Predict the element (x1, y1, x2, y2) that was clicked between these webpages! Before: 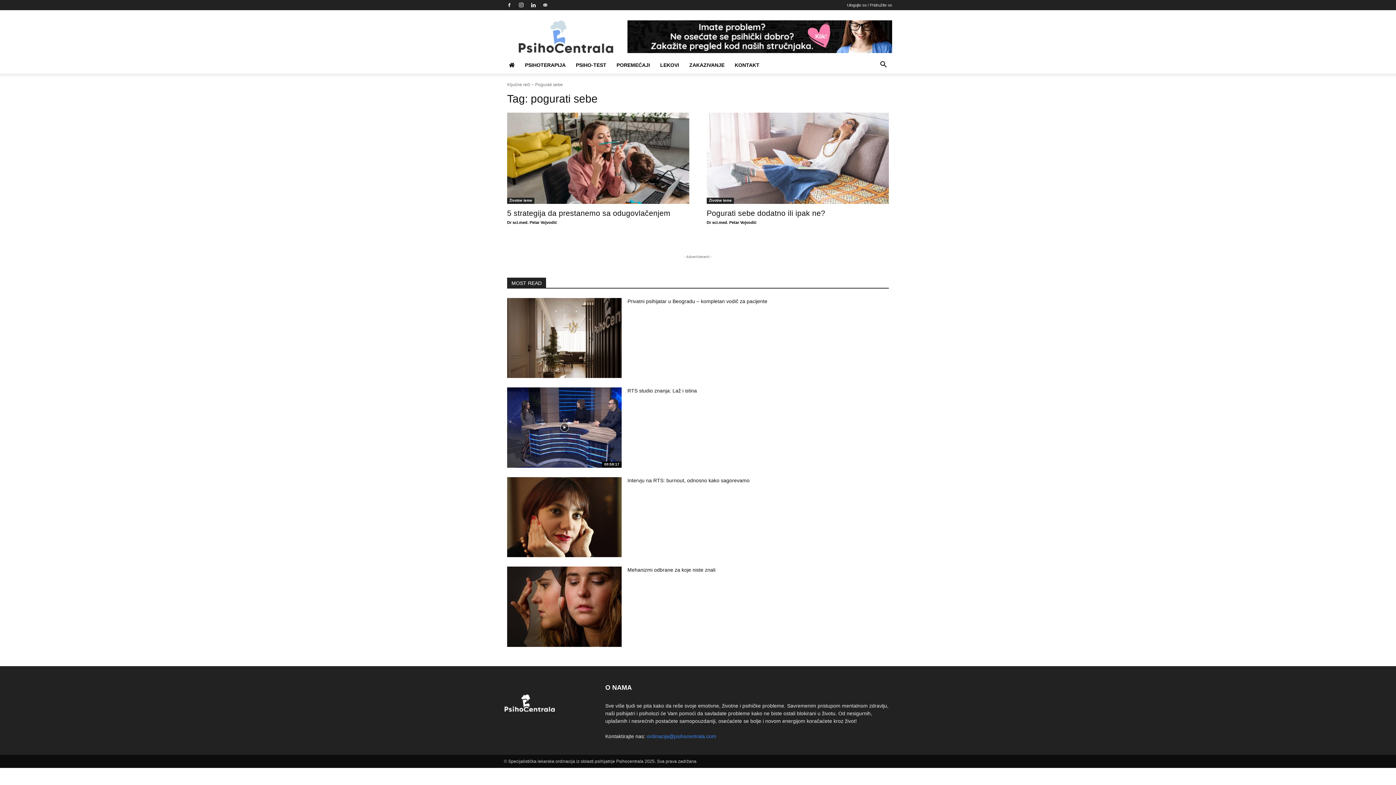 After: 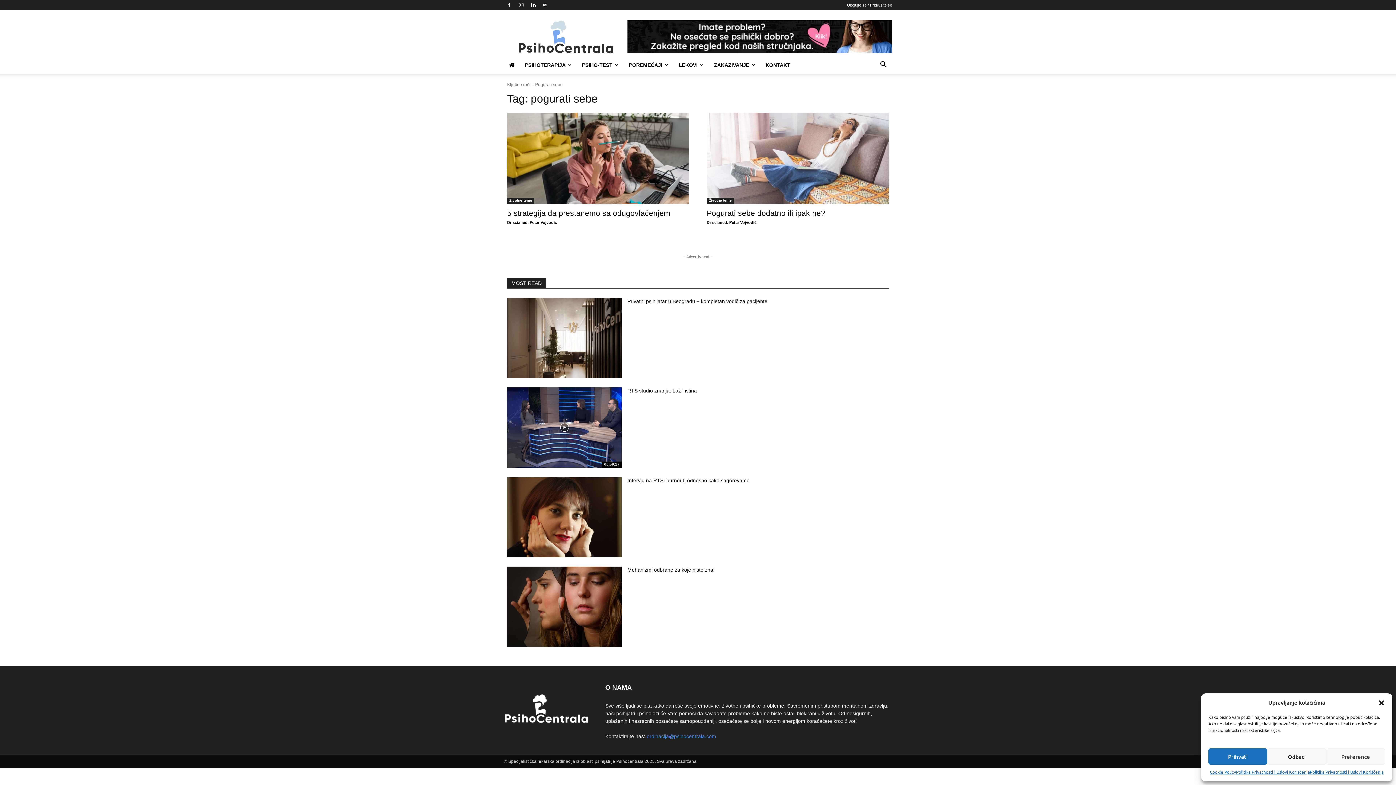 Action: bbox: (540, 0, 550, 10)